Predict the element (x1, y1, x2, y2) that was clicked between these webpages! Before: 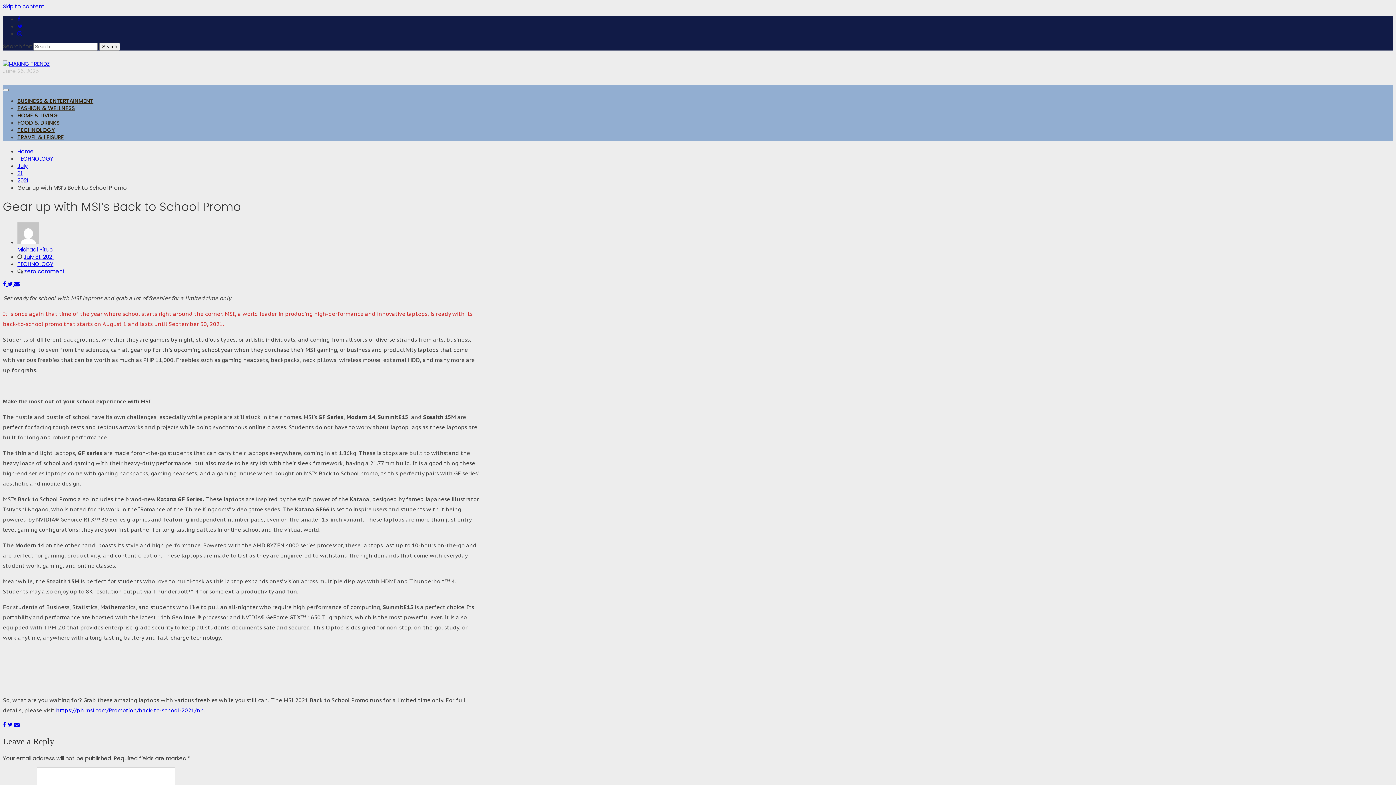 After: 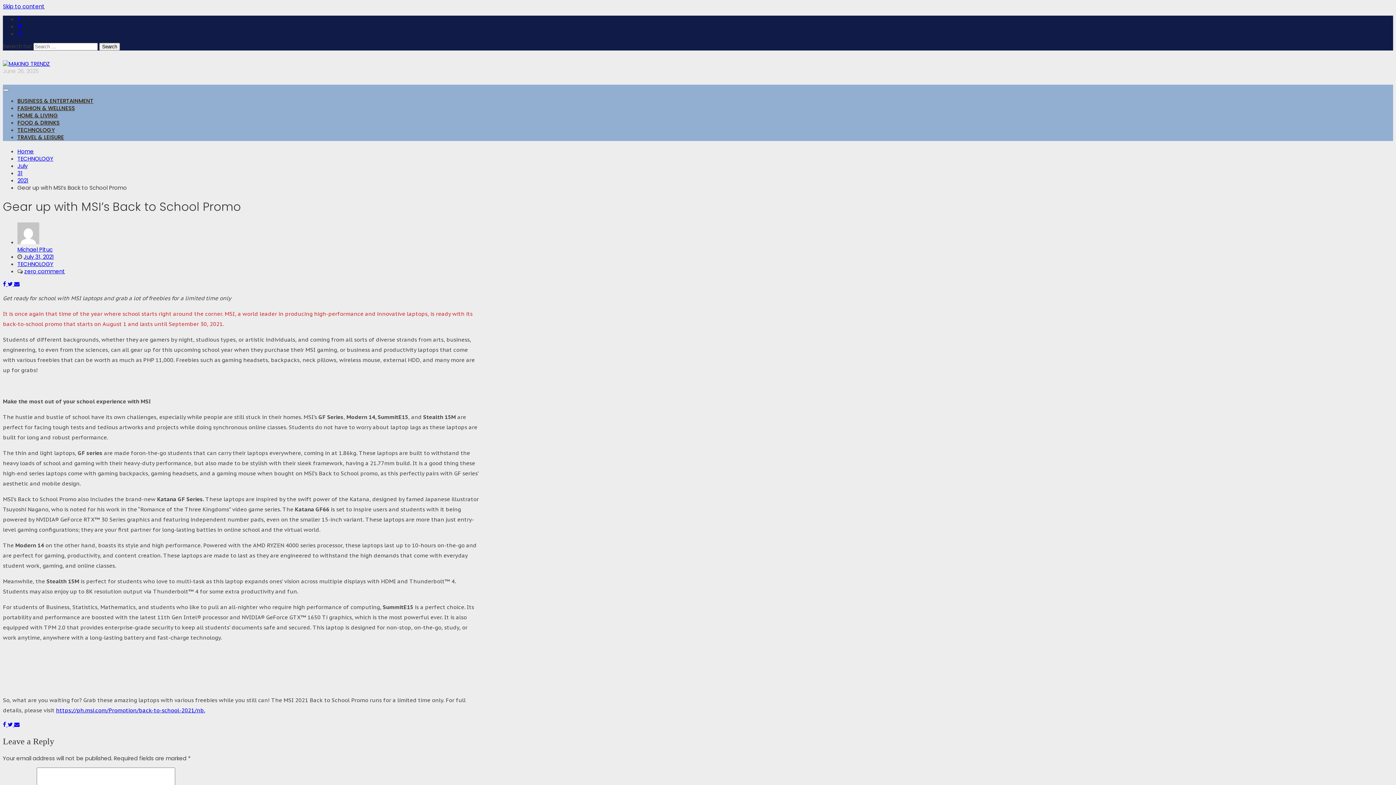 Action: bbox: (17, 29, 22, 37)